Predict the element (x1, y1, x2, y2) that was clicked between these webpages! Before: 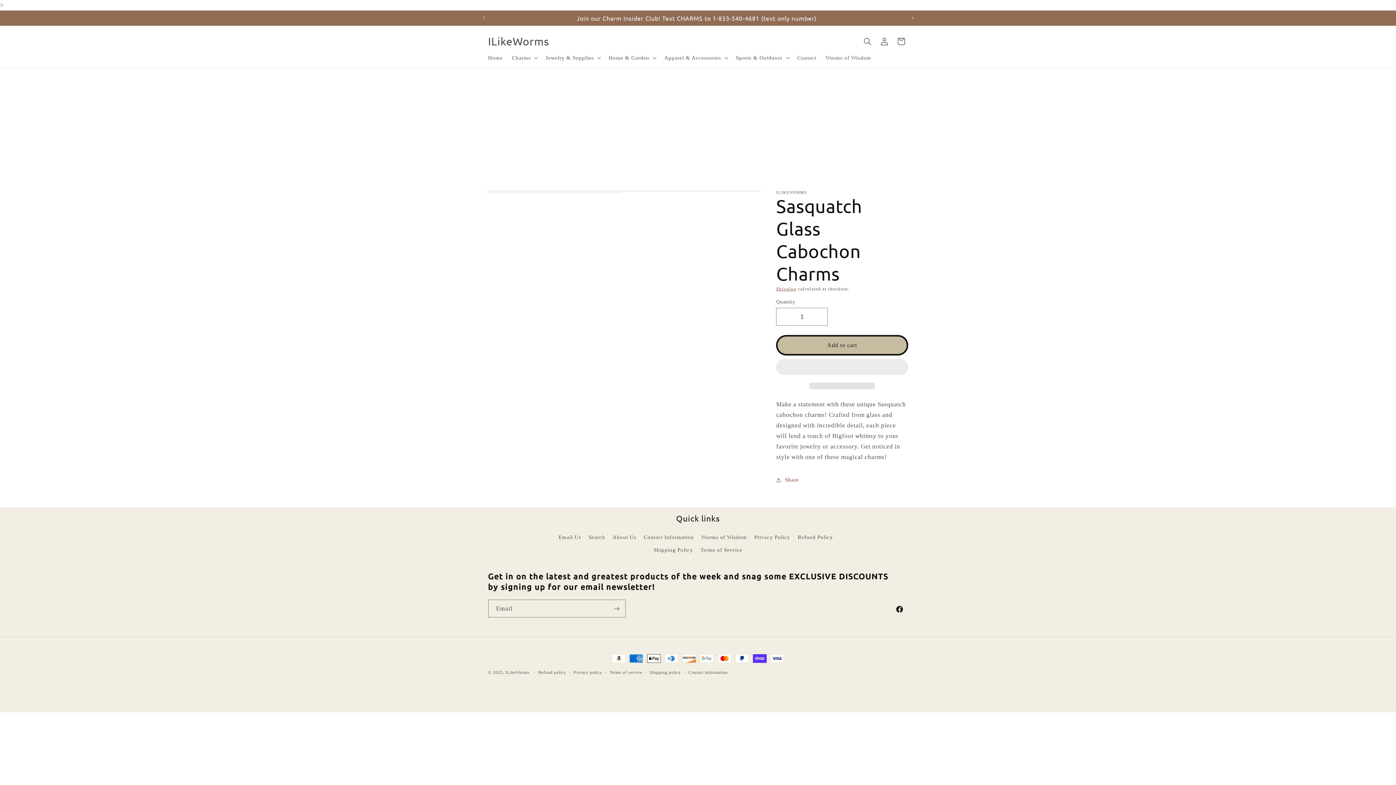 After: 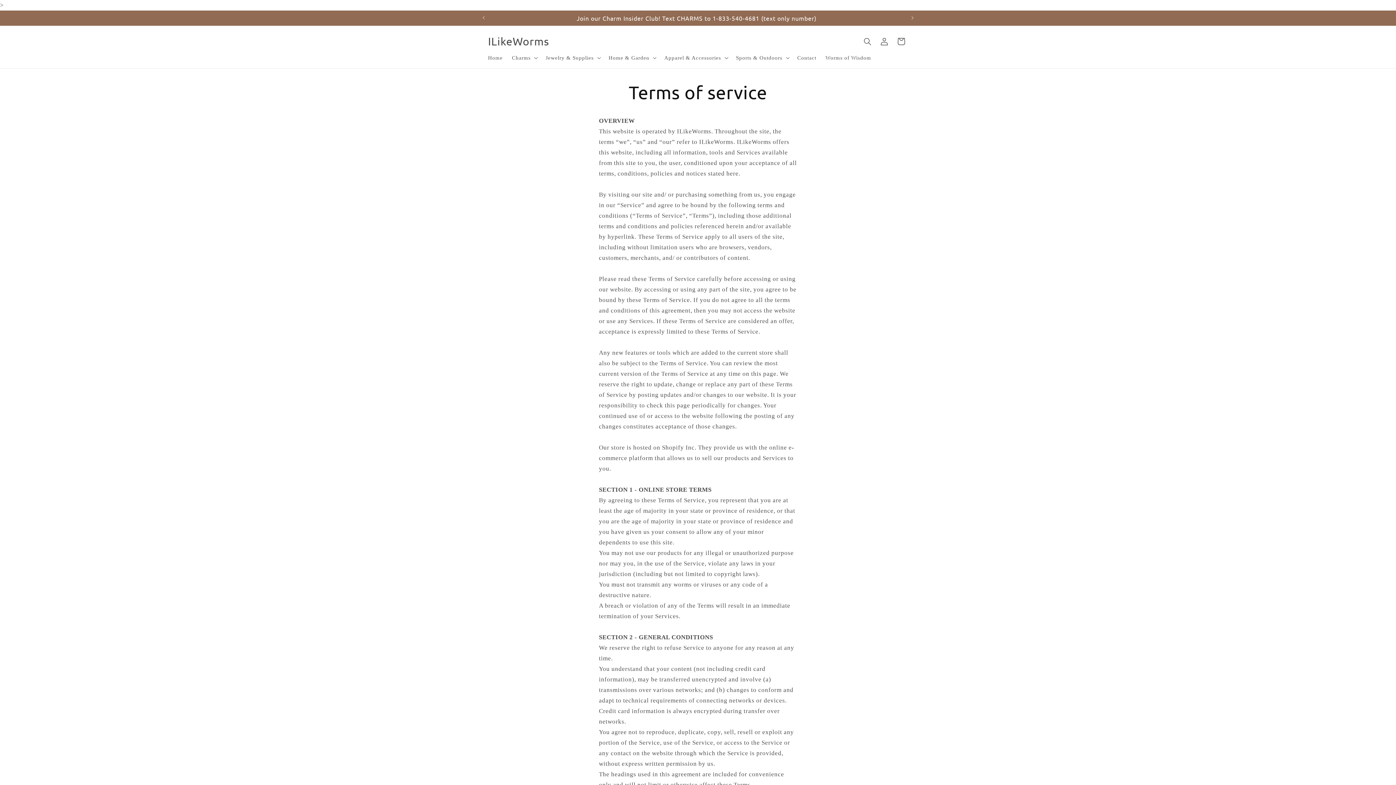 Action: label: Terms of service bbox: (609, 669, 642, 676)